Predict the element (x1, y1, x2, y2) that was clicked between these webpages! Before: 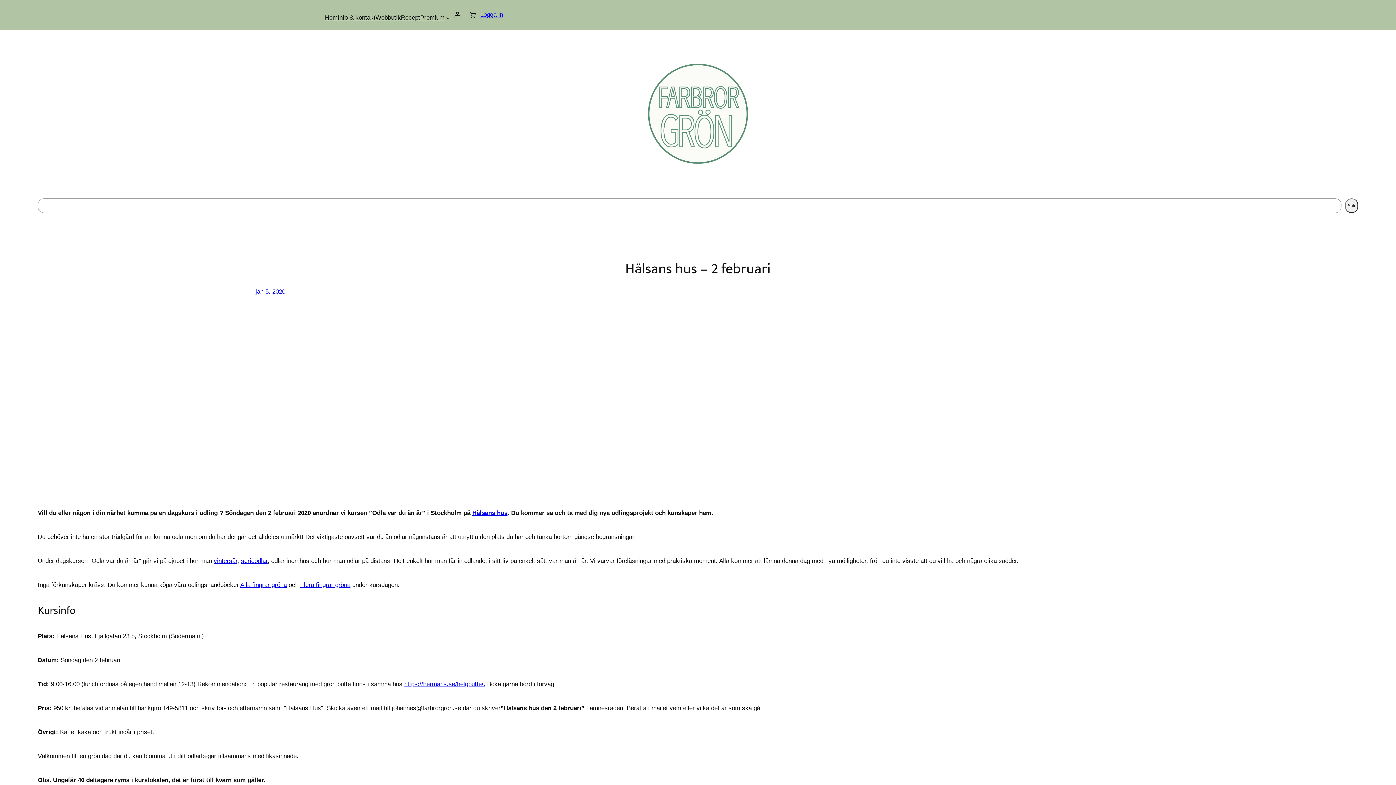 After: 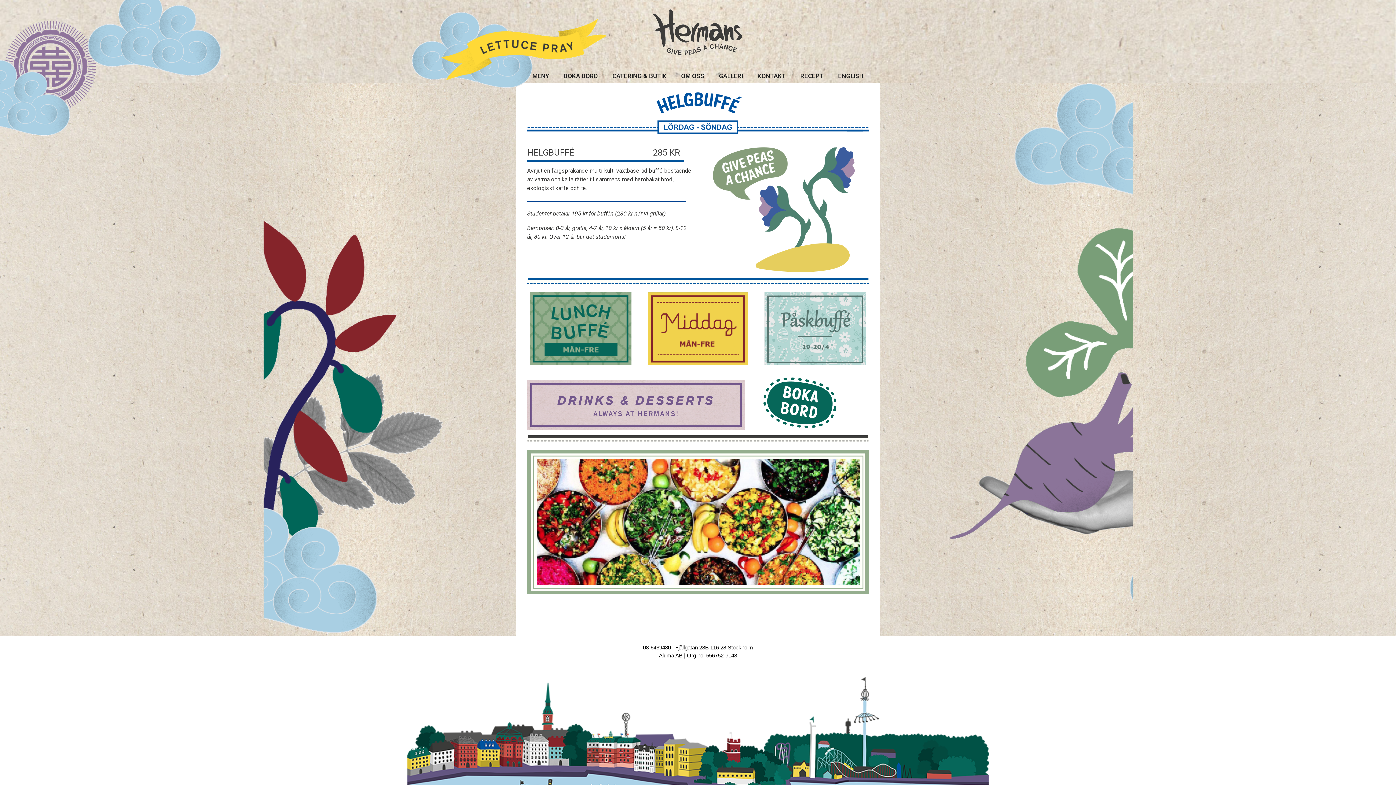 Action: bbox: (404, 680, 485, 687) label: https://hermans.se/helgbuffe/.